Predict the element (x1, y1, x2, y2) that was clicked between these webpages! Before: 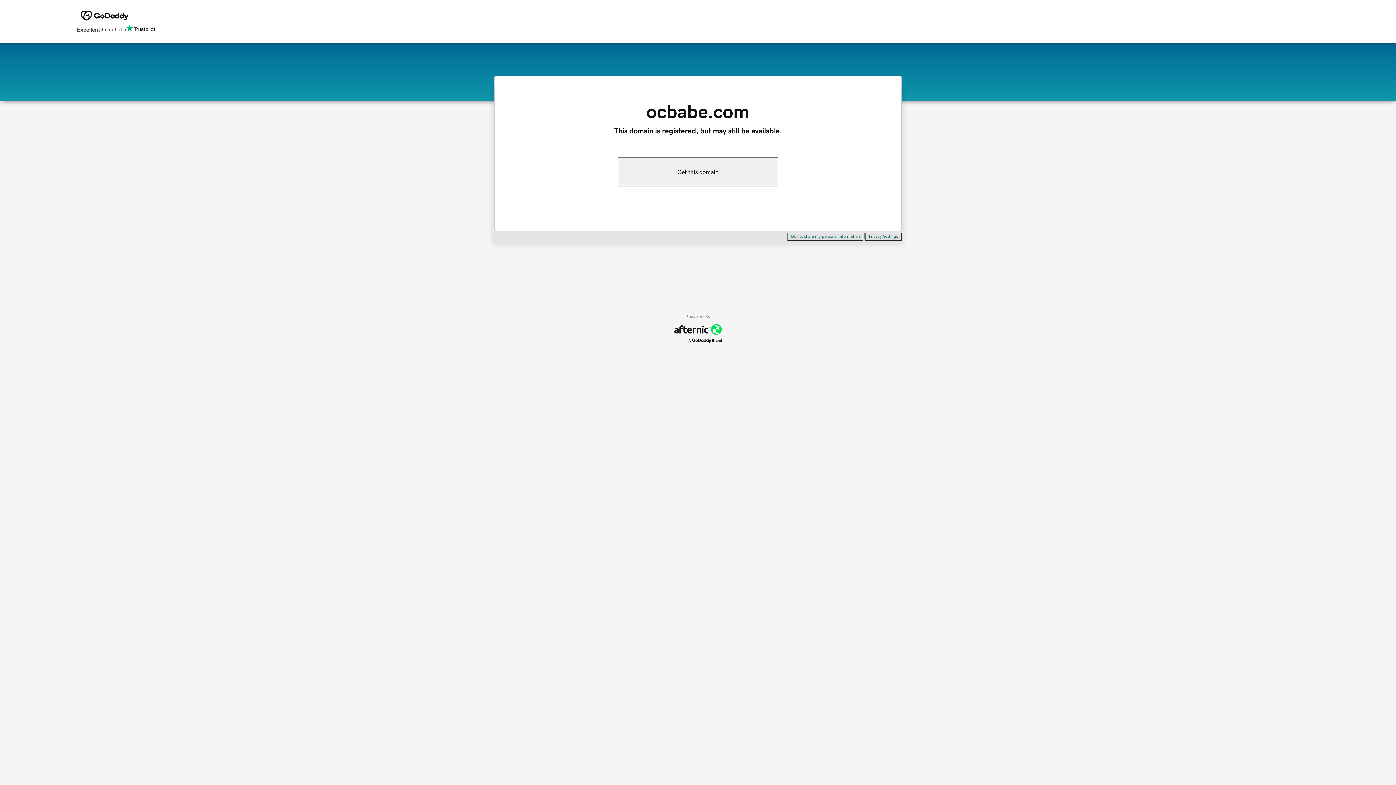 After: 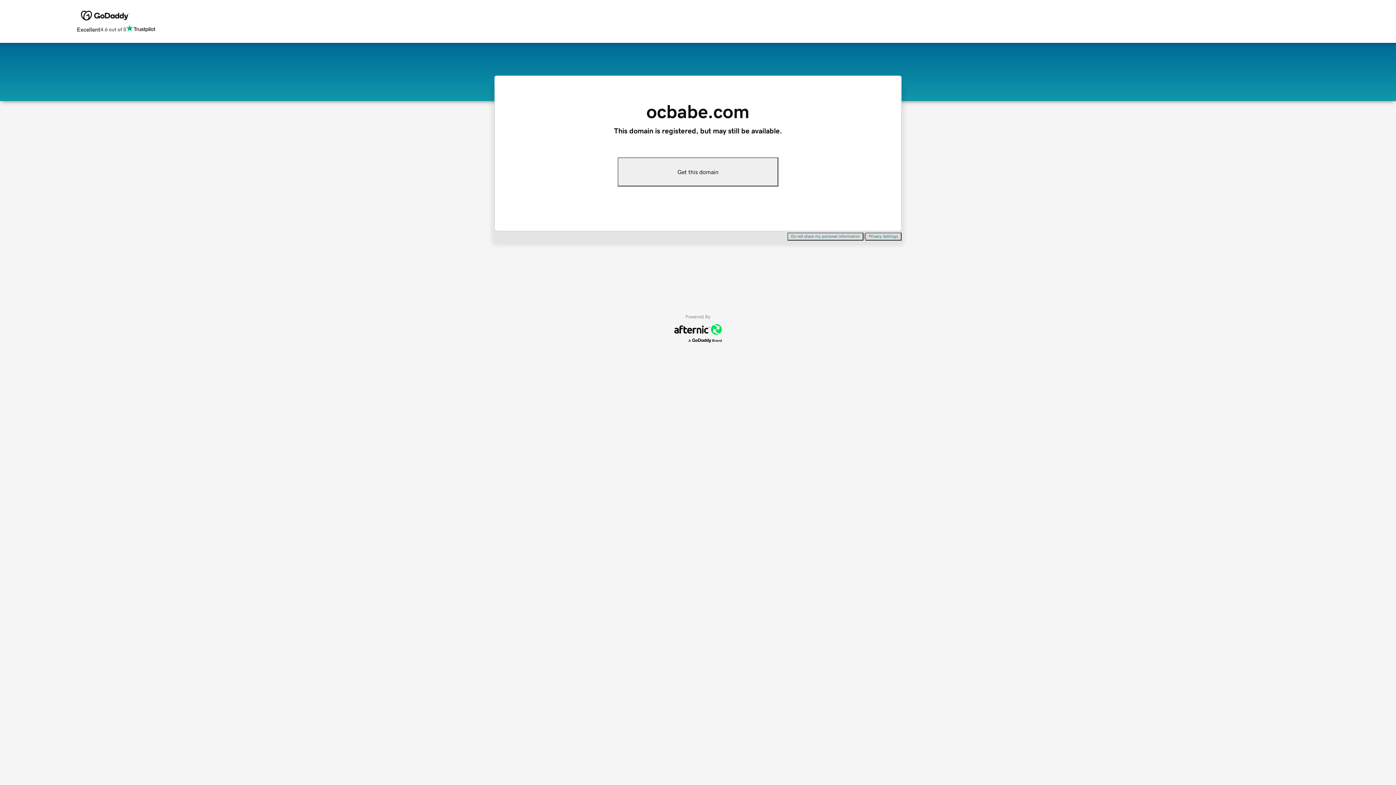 Action: label: Do not share my personal information bbox: (787, 232, 863, 240)